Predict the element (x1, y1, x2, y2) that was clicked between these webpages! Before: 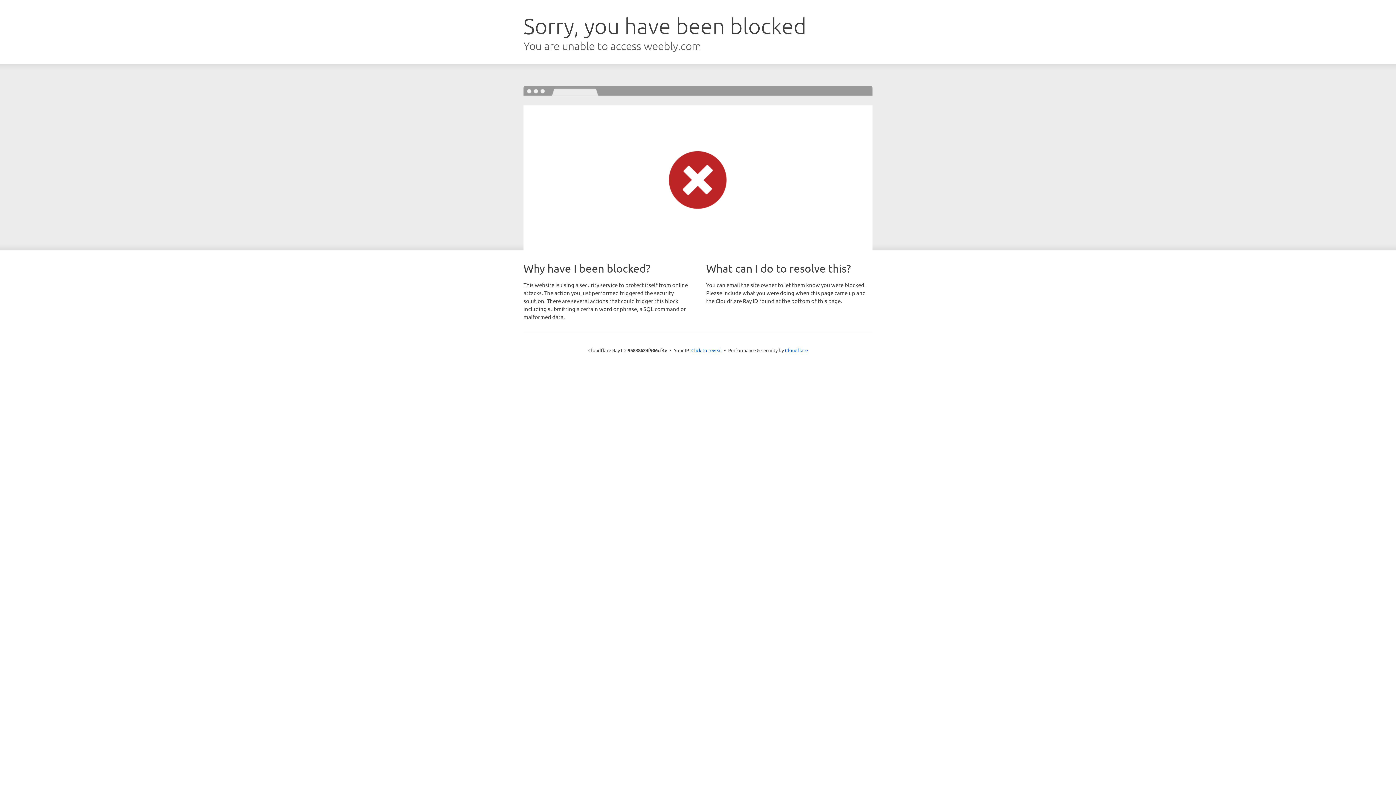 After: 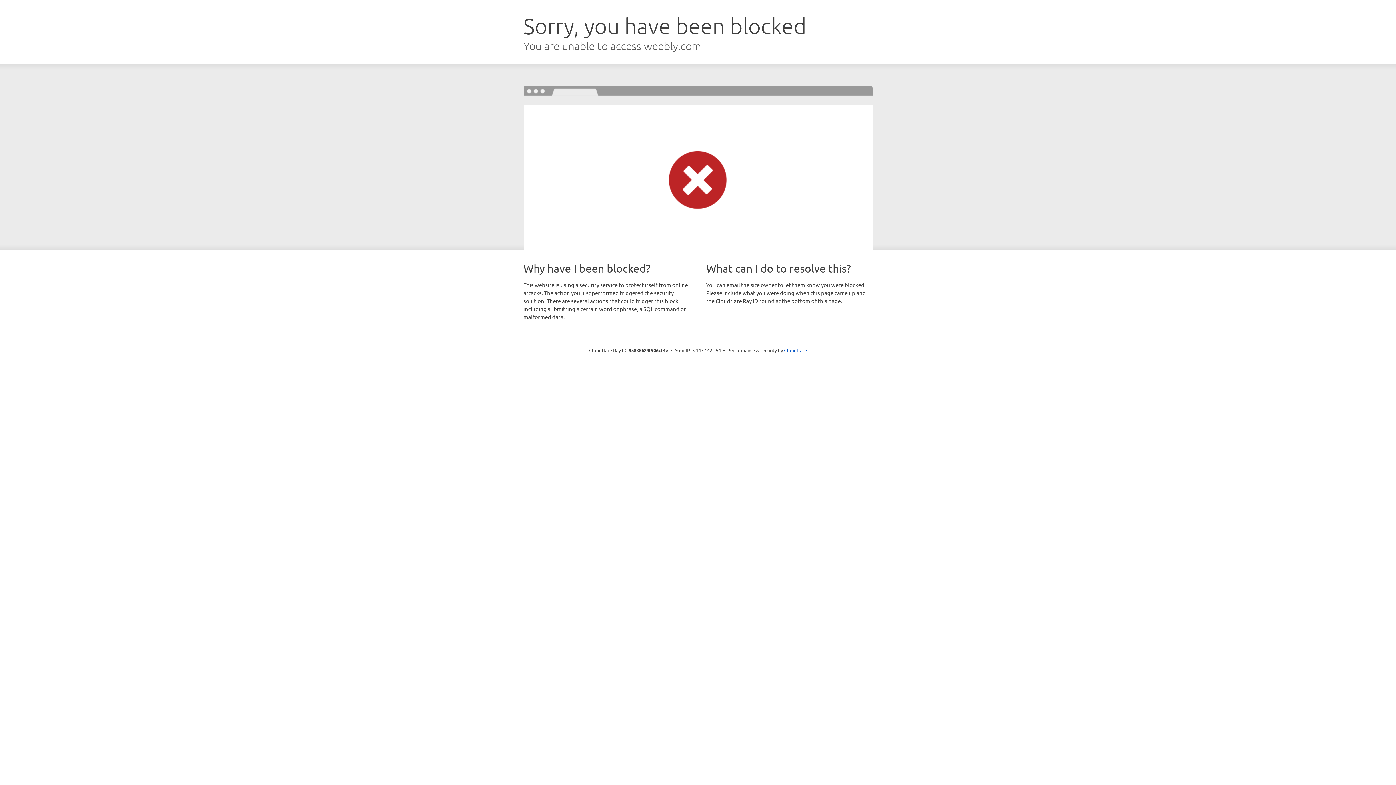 Action: label: Click to reveal bbox: (691, 346, 722, 353)